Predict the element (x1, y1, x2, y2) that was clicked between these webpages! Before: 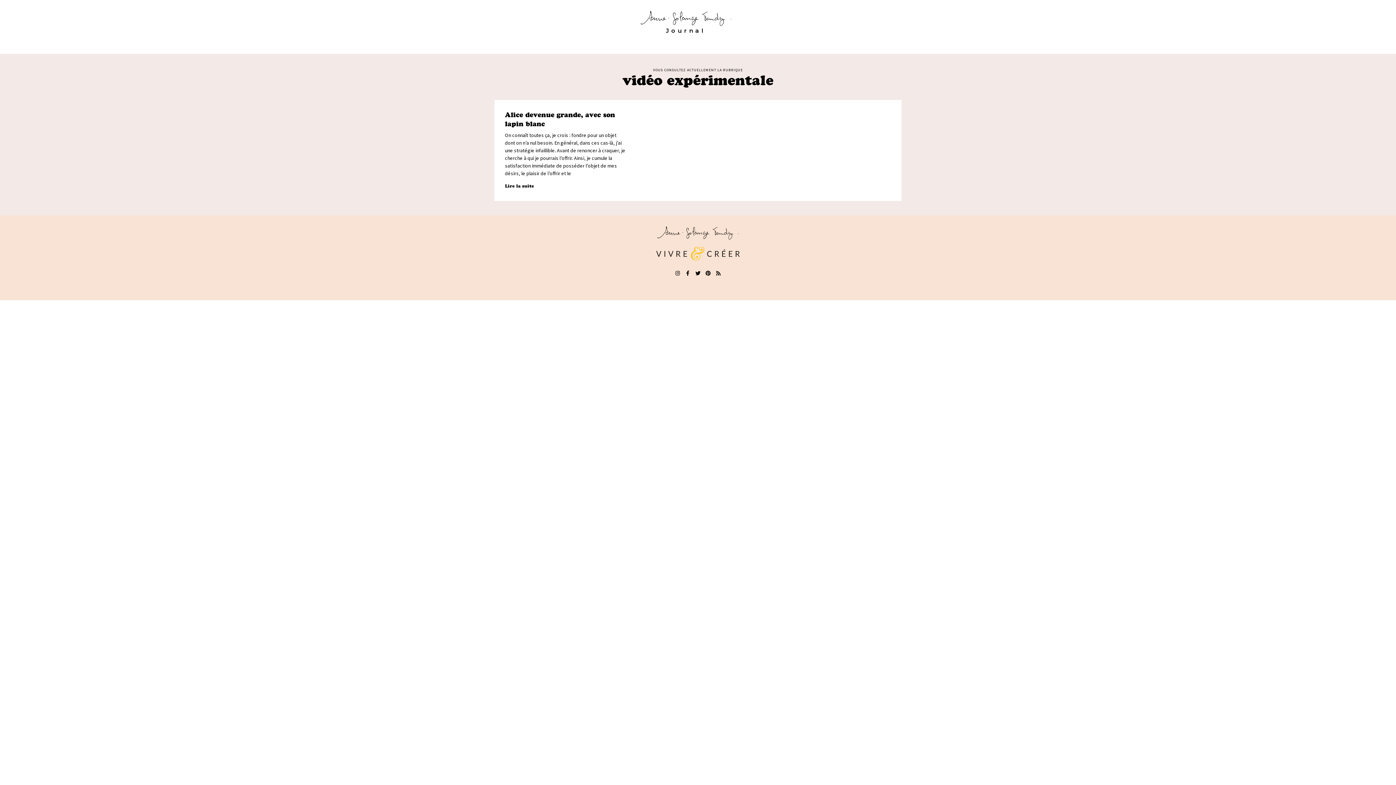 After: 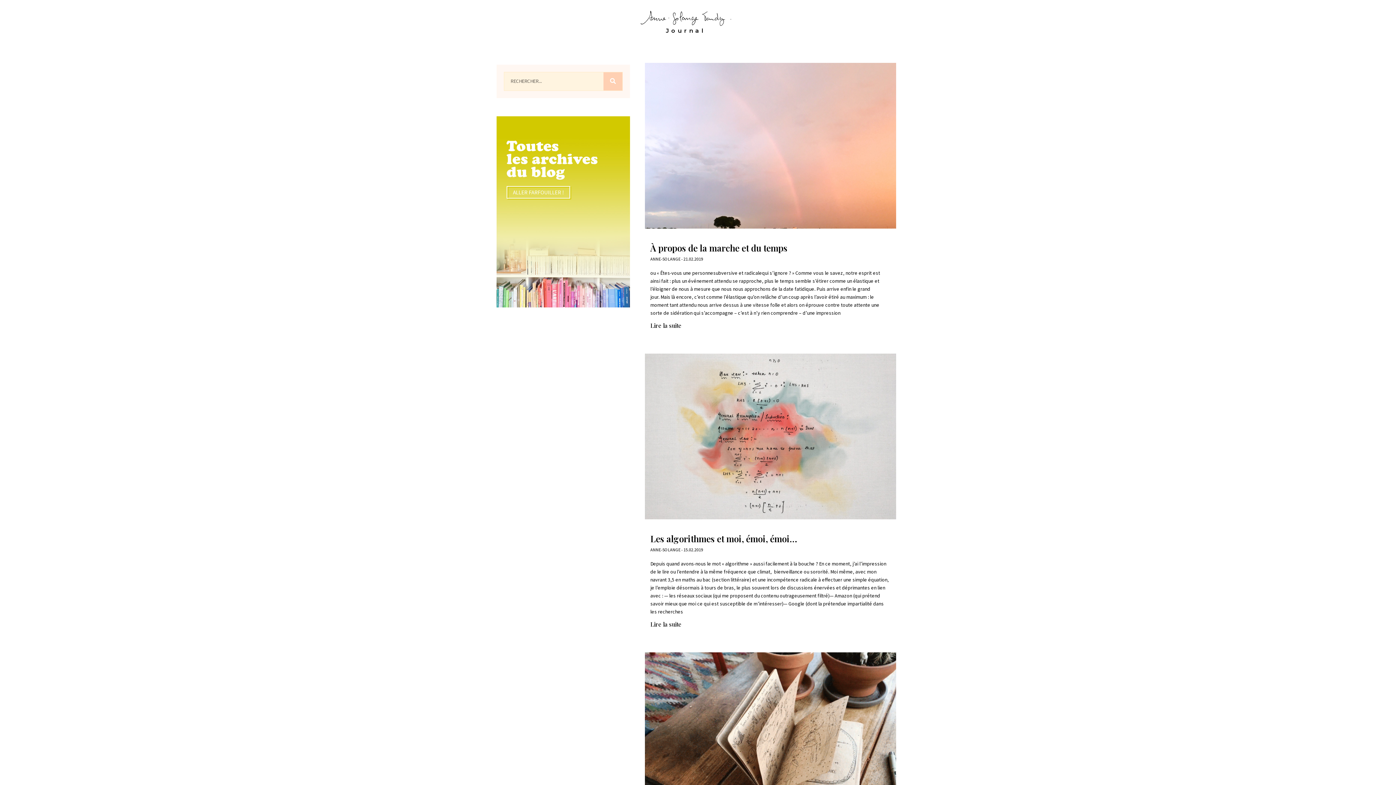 Action: bbox: (640, 10, 731, 25)